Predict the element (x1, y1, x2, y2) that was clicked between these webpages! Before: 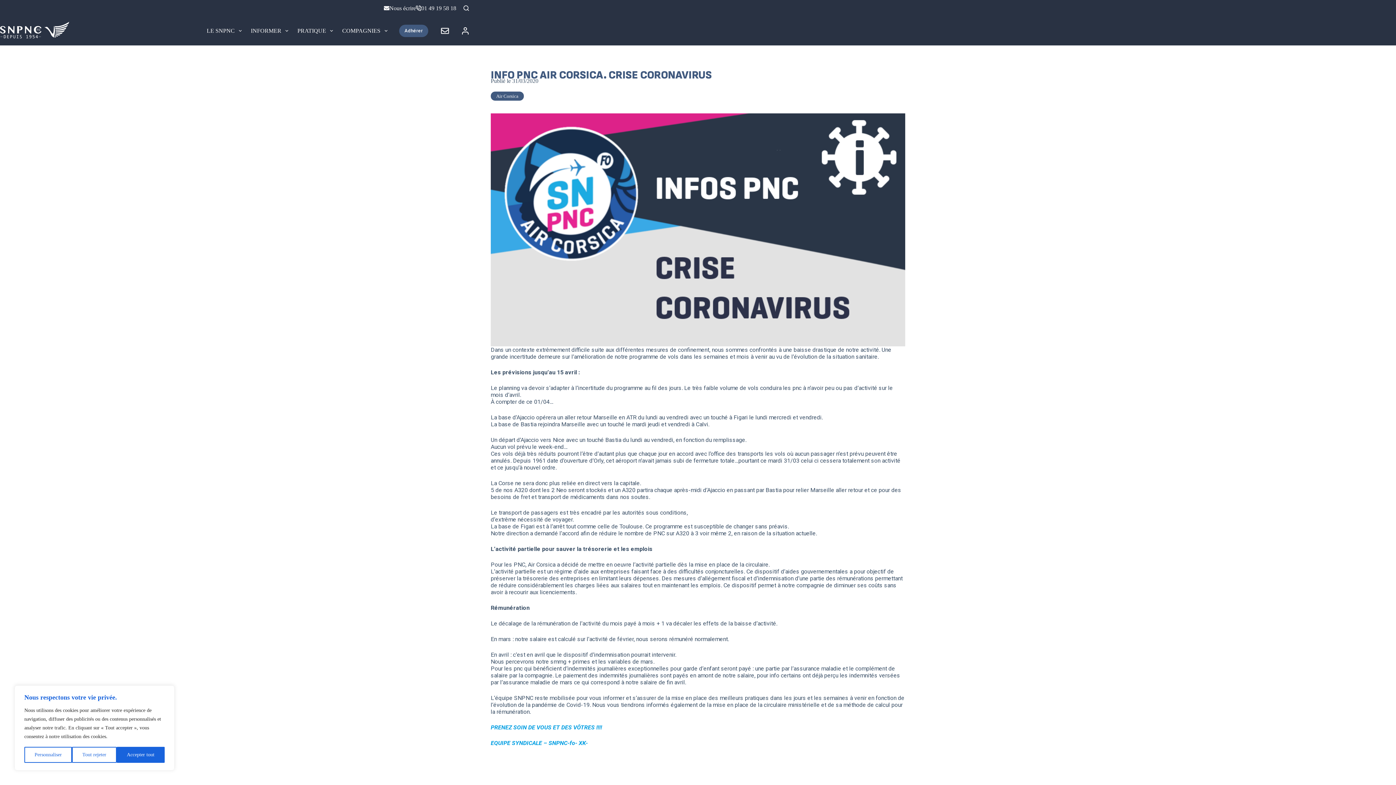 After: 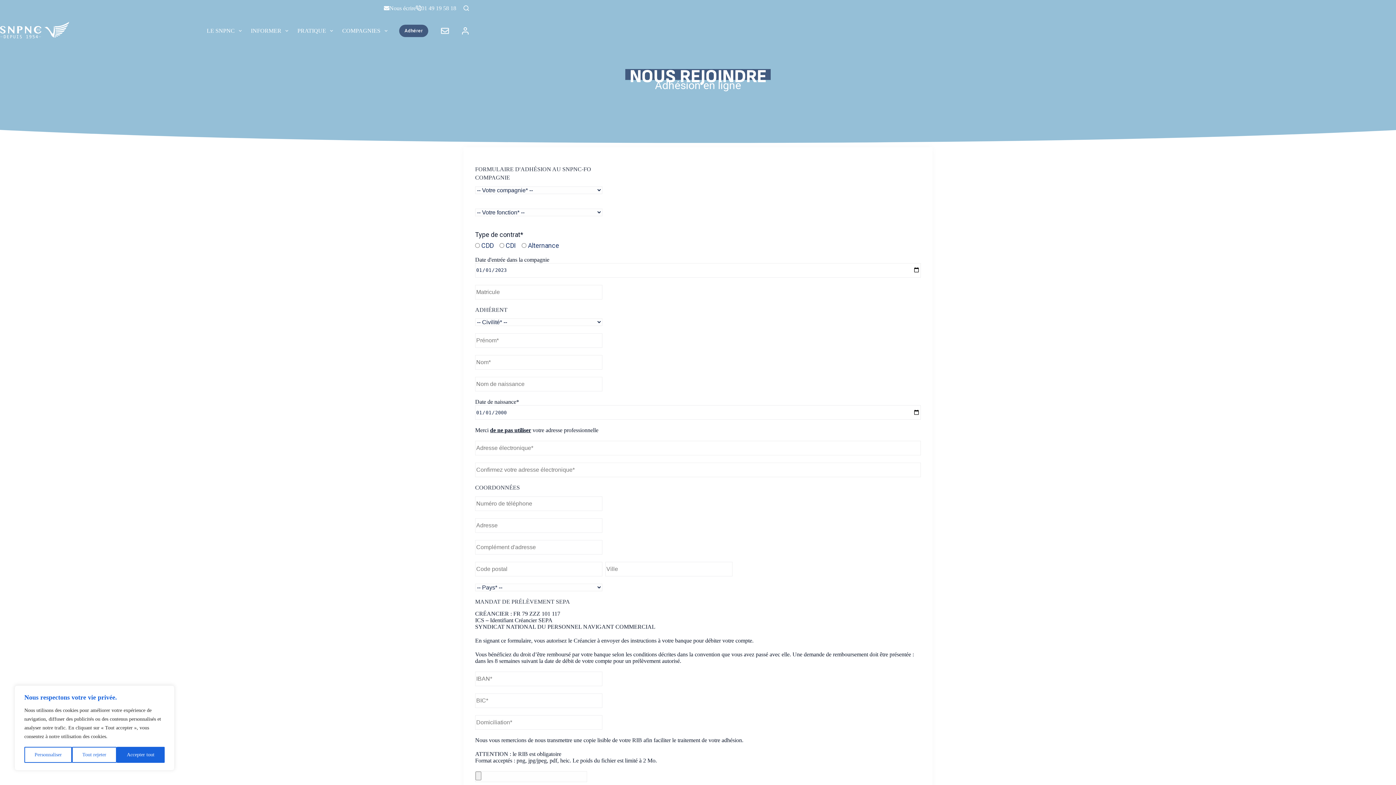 Action: label: Adhérer bbox: (399, 24, 428, 37)